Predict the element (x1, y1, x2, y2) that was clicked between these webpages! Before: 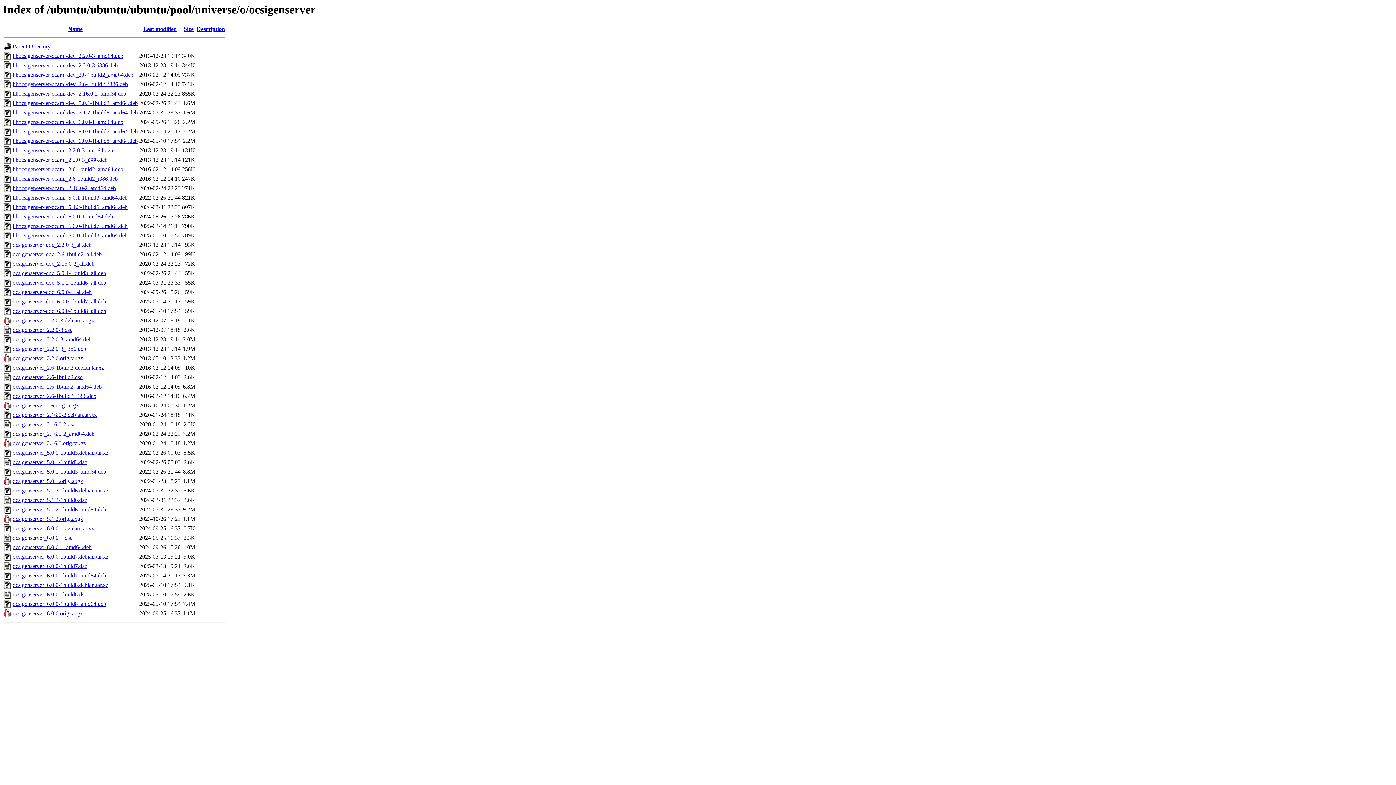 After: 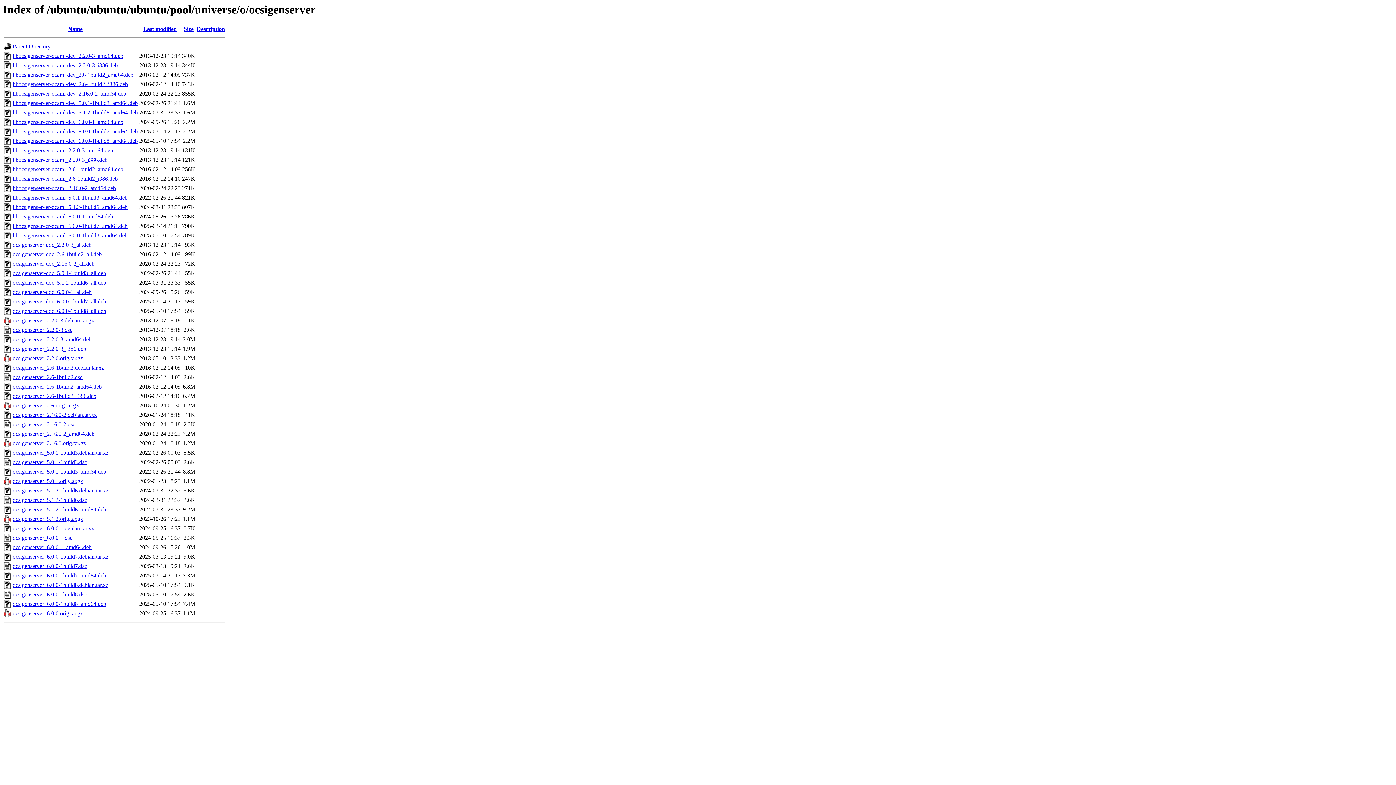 Action: label: libocsigenserver-ocaml-dev_6.0.0-1build7_amd64.deb bbox: (12, 128, 137, 134)